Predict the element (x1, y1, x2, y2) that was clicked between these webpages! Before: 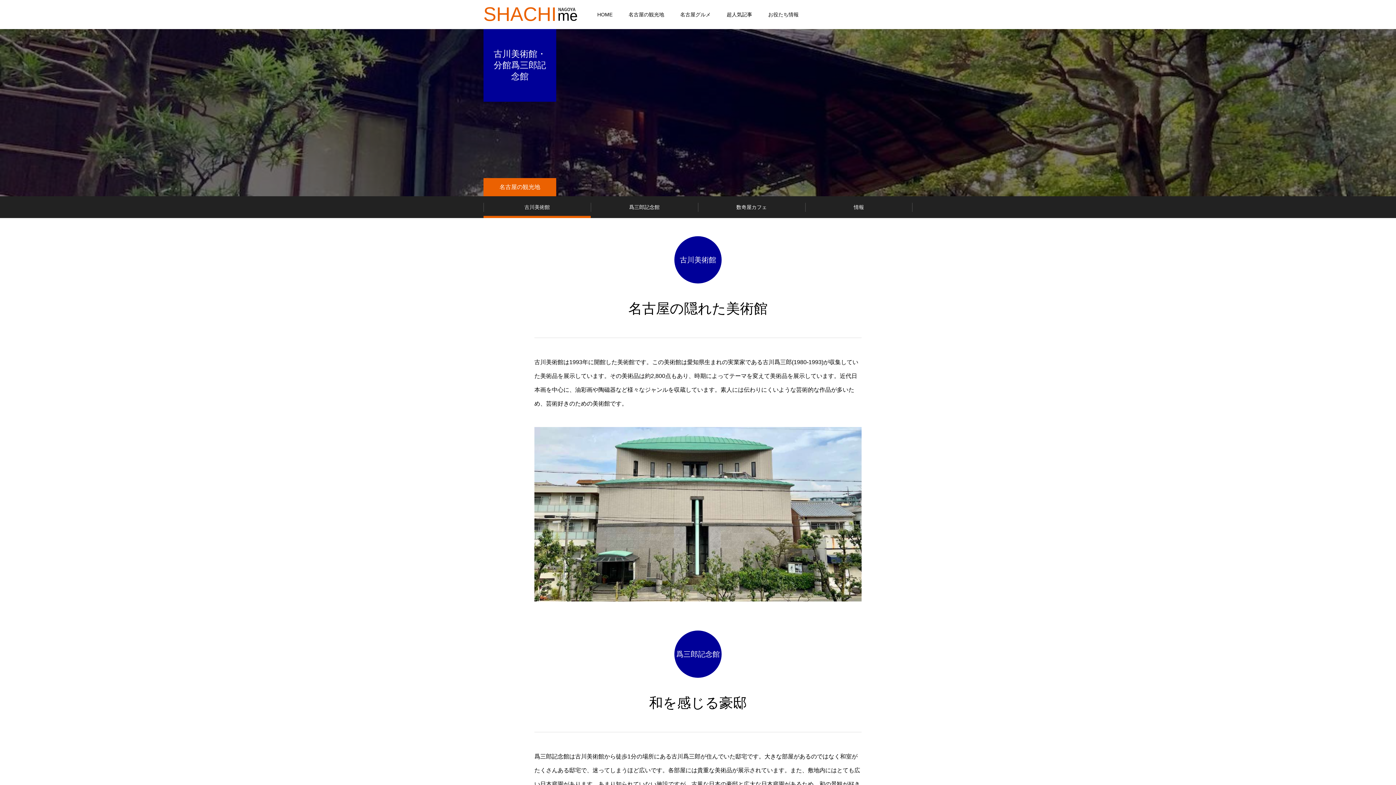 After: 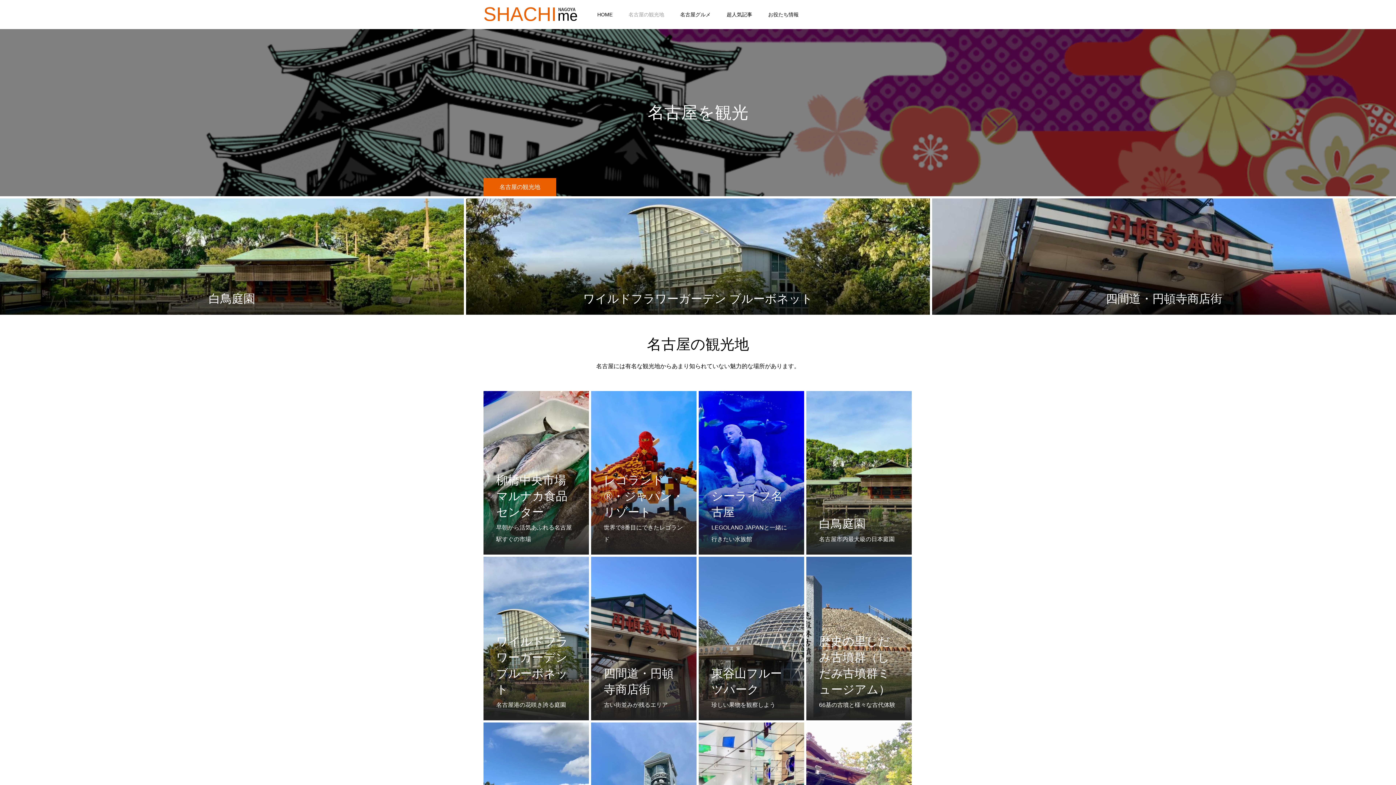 Action: label: 名古屋の観光地 bbox: (620, 0, 672, 29)